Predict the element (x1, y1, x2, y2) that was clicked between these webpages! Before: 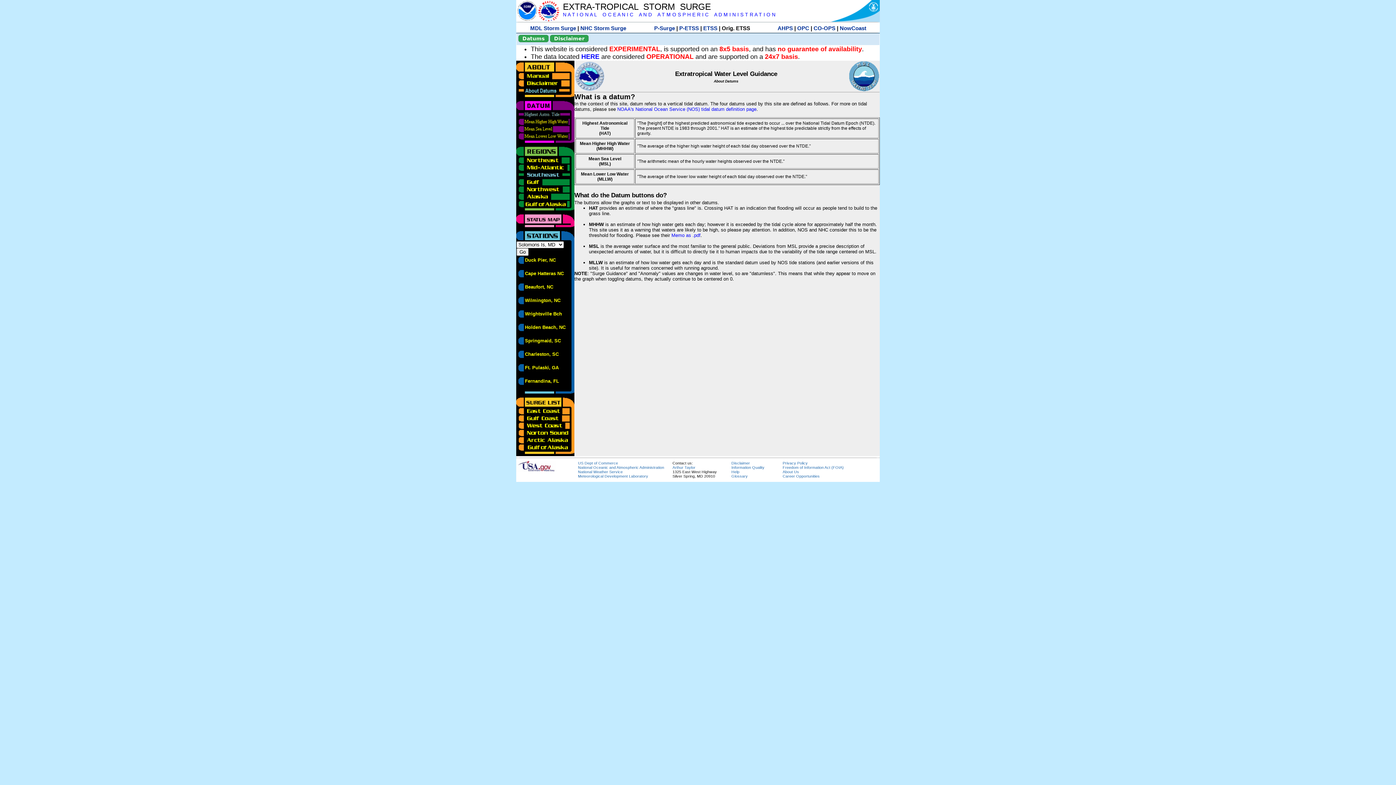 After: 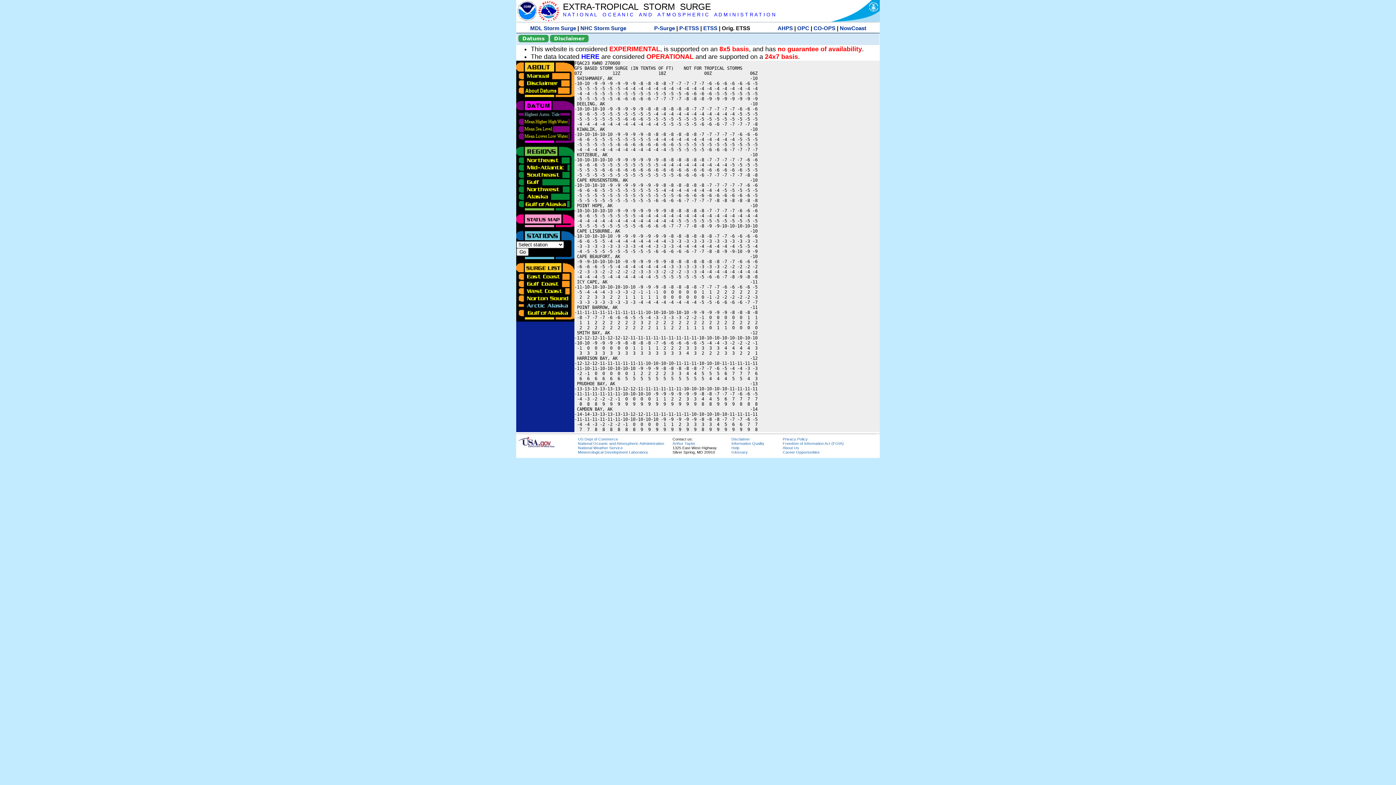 Action: bbox: (516, 436, 570, 441)